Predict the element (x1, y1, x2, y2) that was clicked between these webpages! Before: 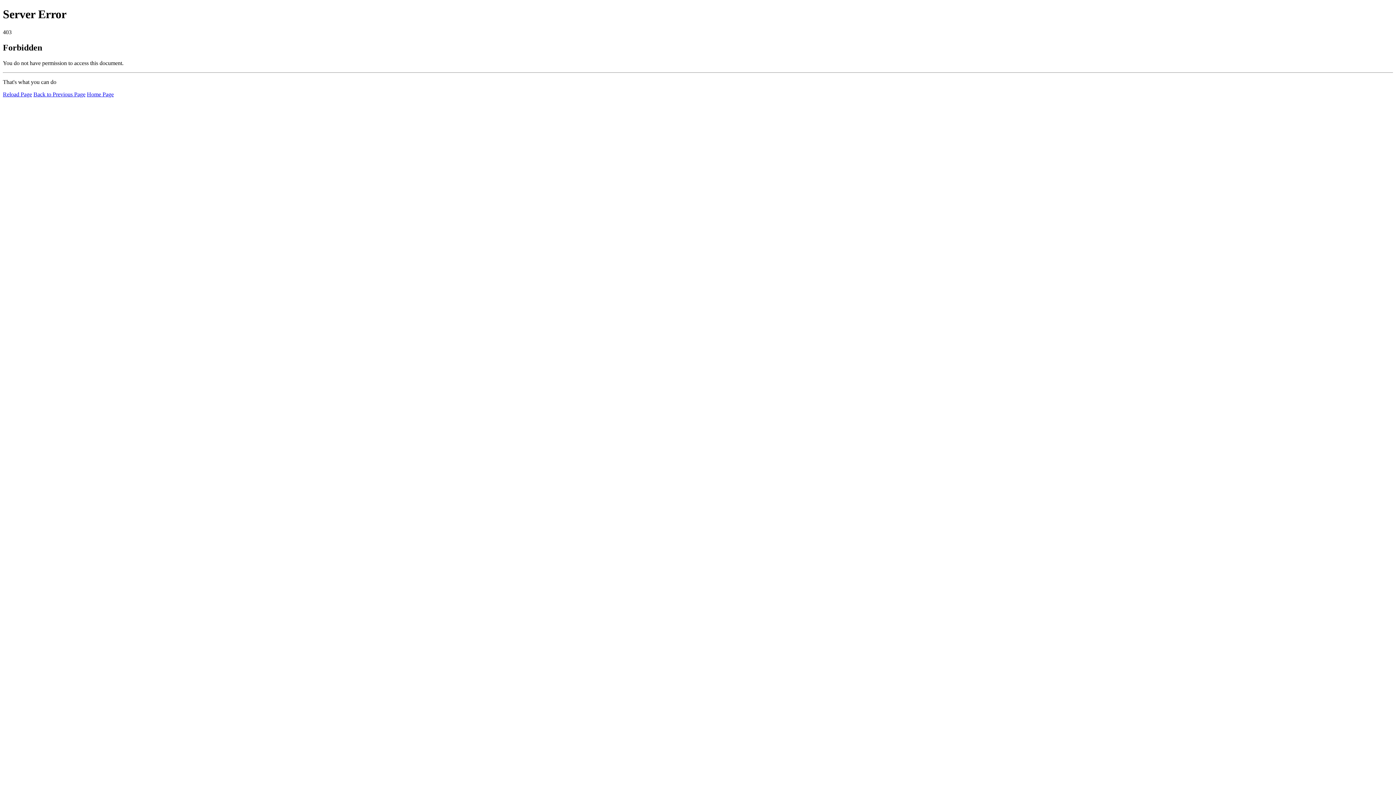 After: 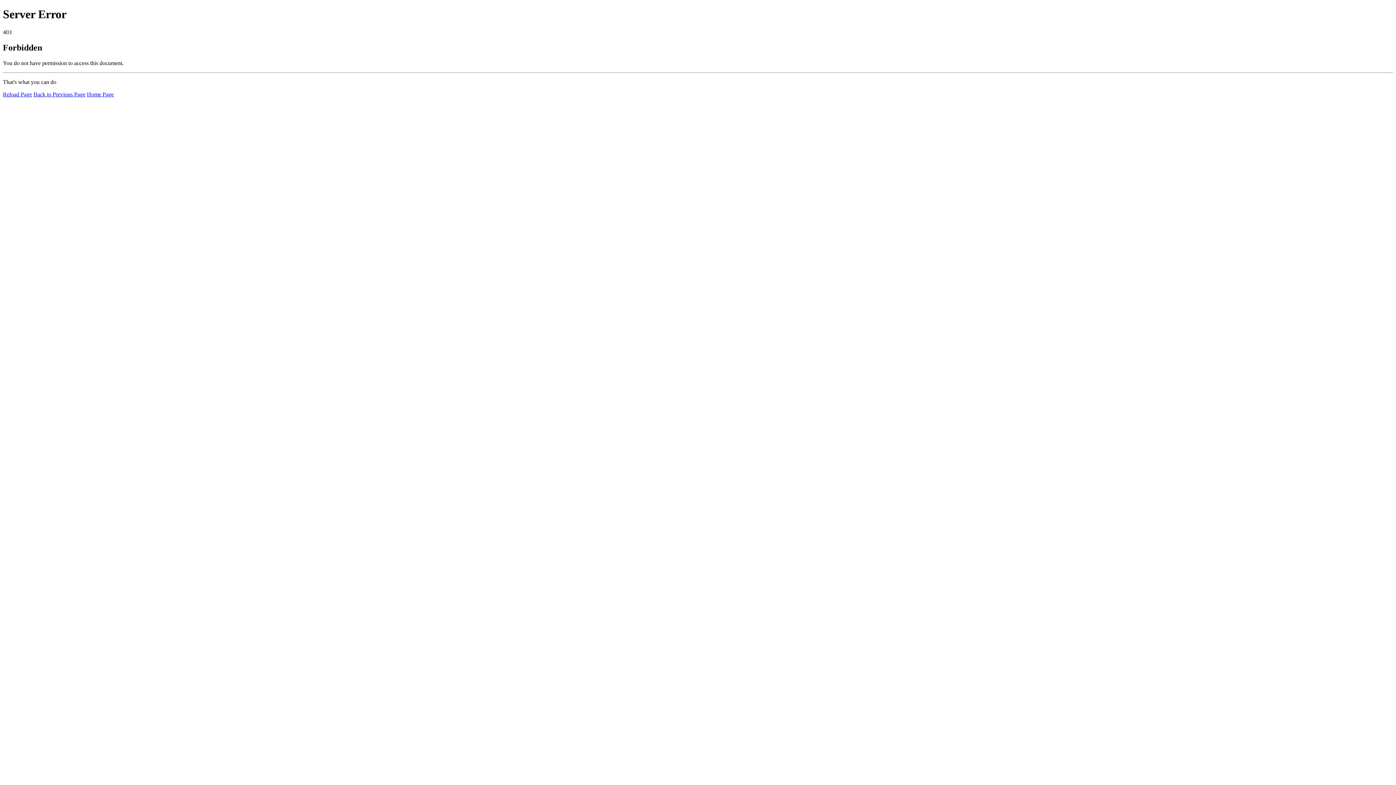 Action: bbox: (2, 91, 32, 97) label: Reload Page